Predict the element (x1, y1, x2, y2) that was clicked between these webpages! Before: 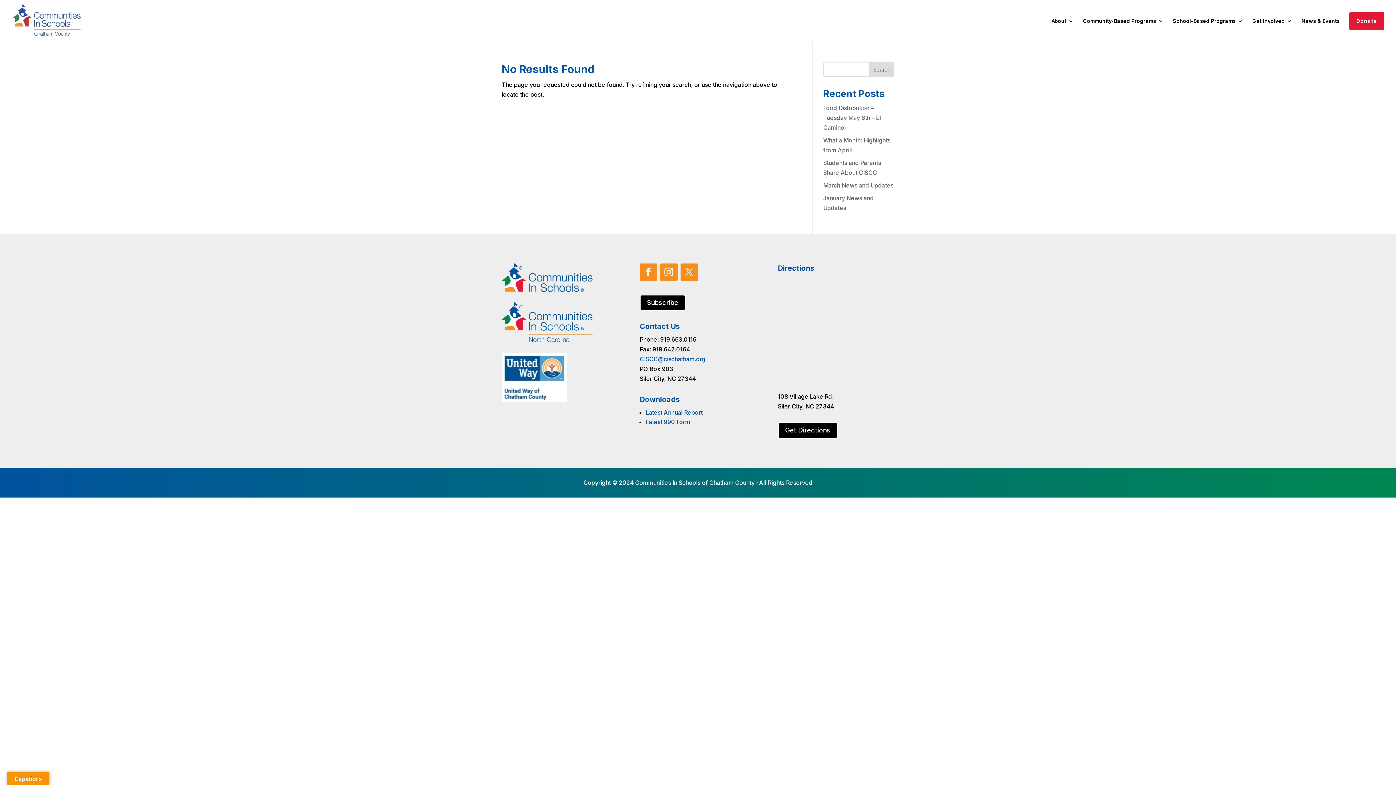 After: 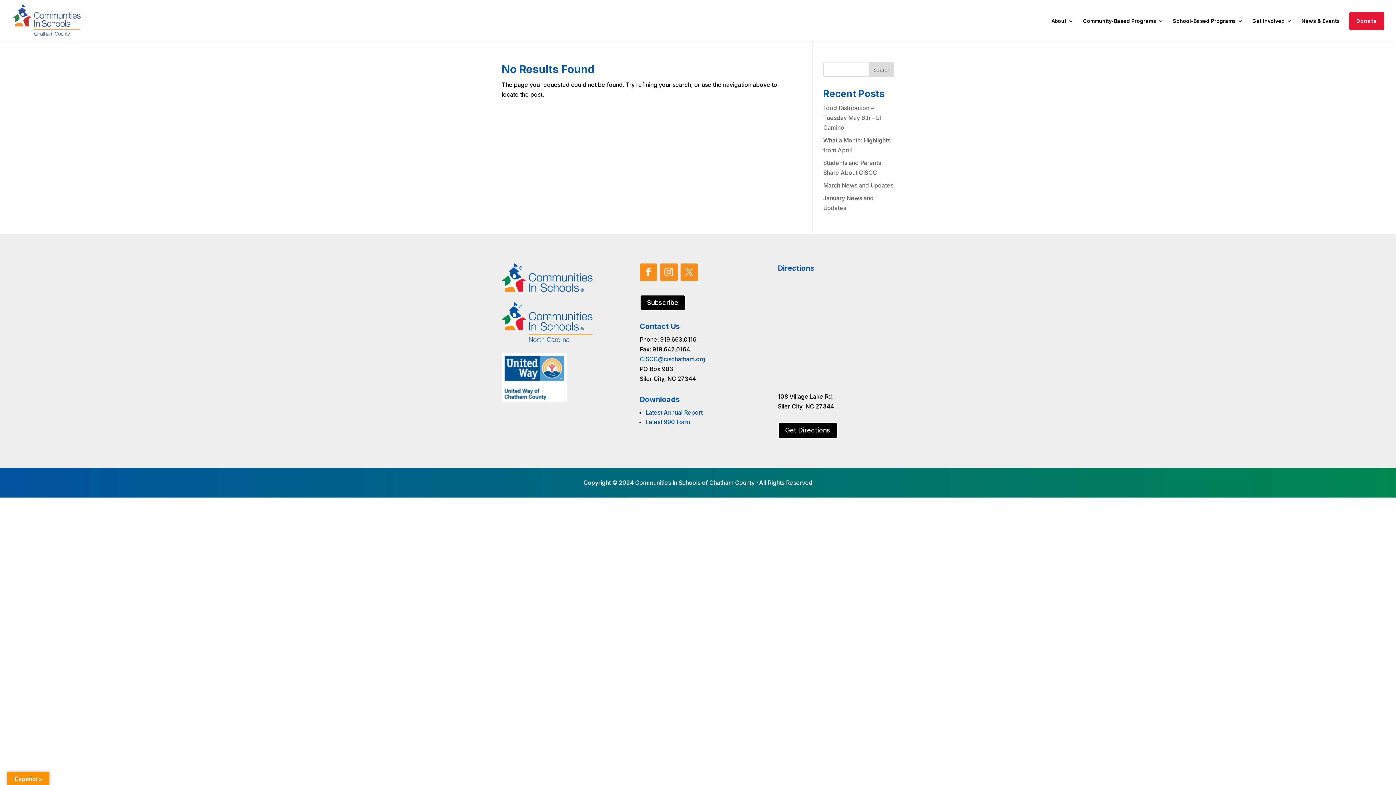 Action: label: Search bbox: (869, 62, 894, 76)